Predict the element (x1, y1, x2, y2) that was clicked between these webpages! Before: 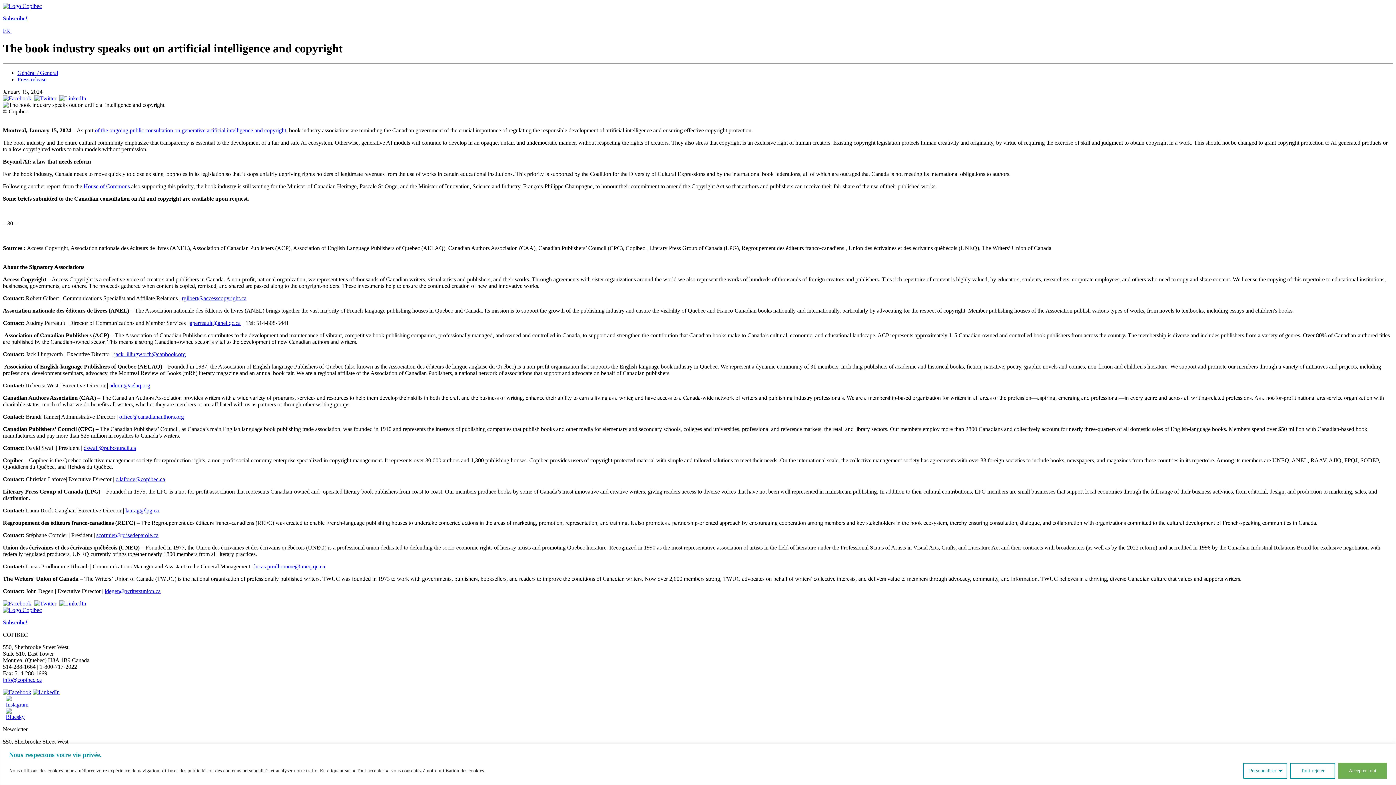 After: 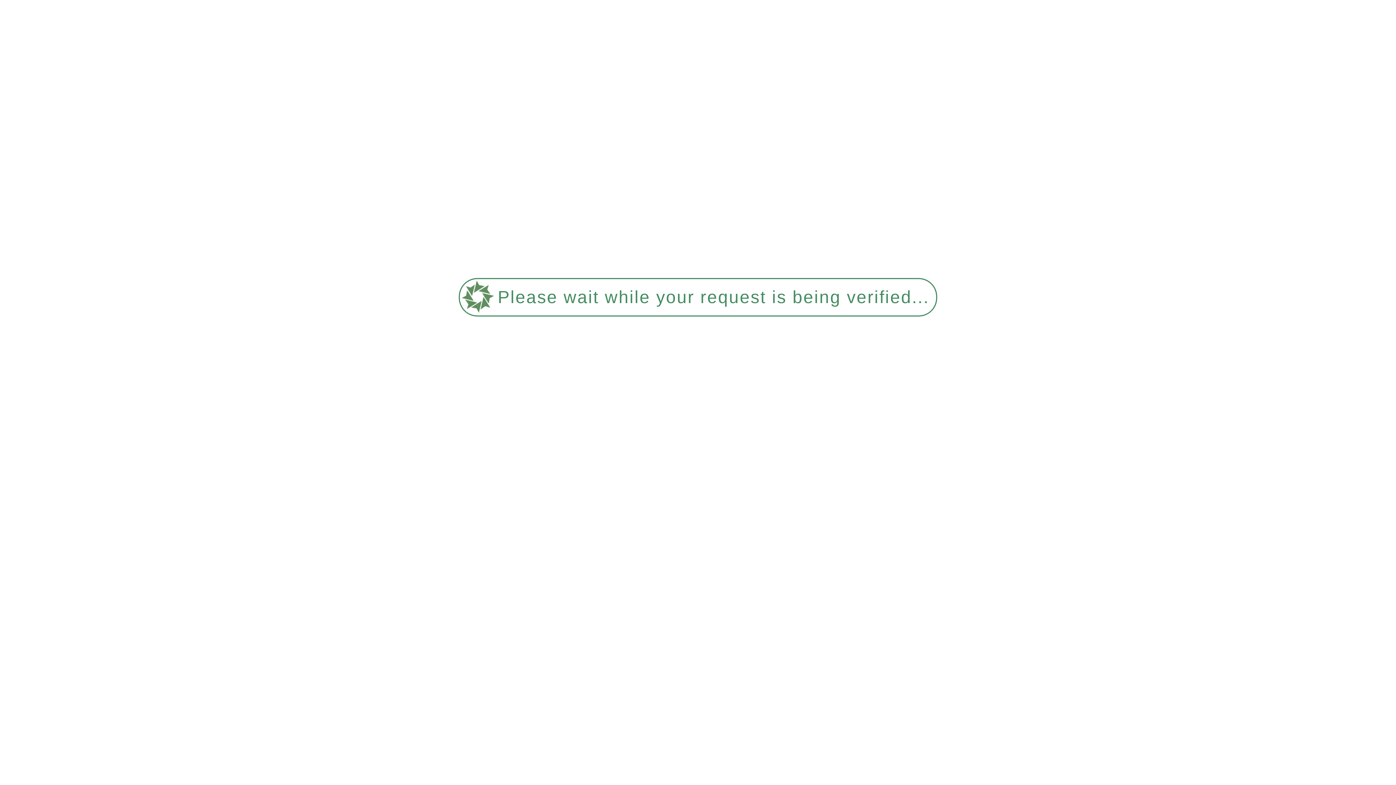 Action: bbox: (2, 607, 41, 613)